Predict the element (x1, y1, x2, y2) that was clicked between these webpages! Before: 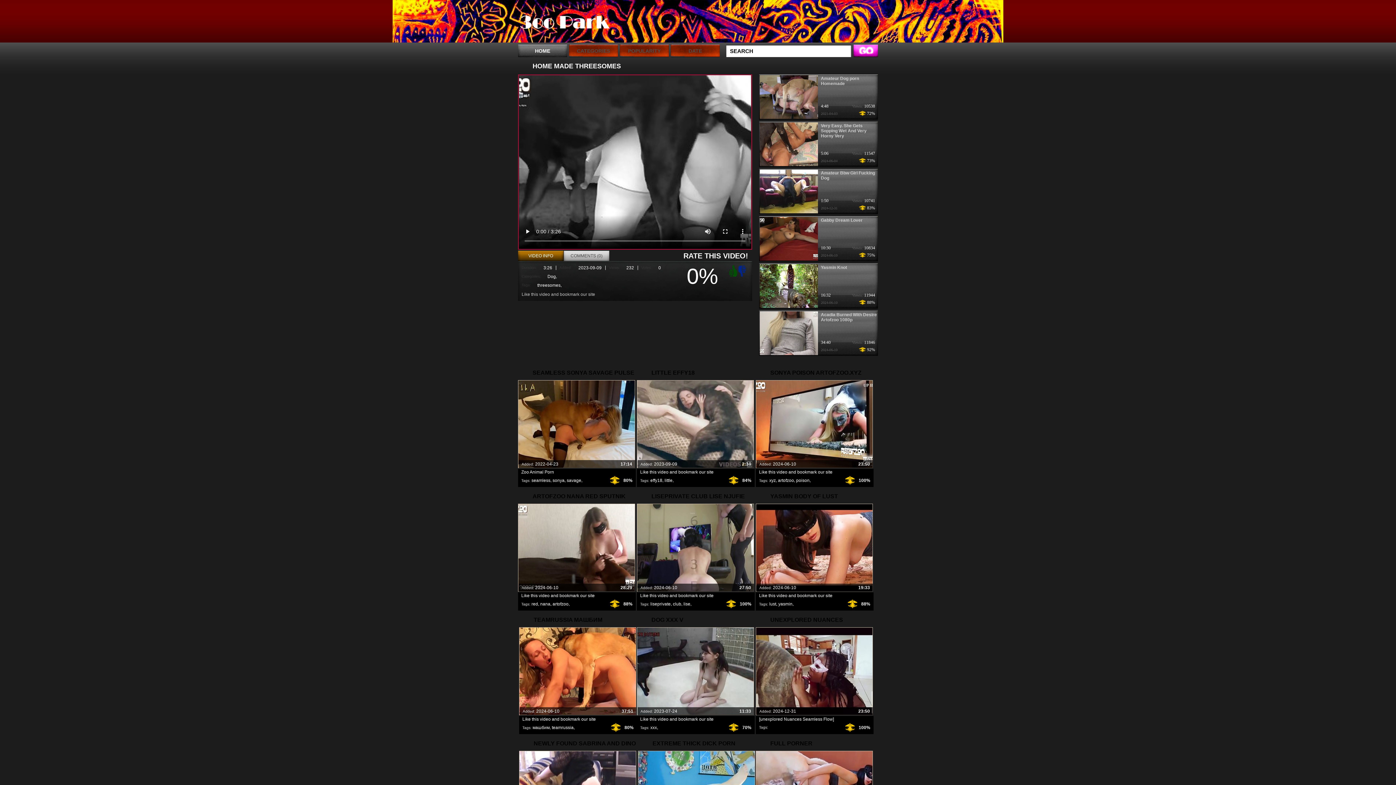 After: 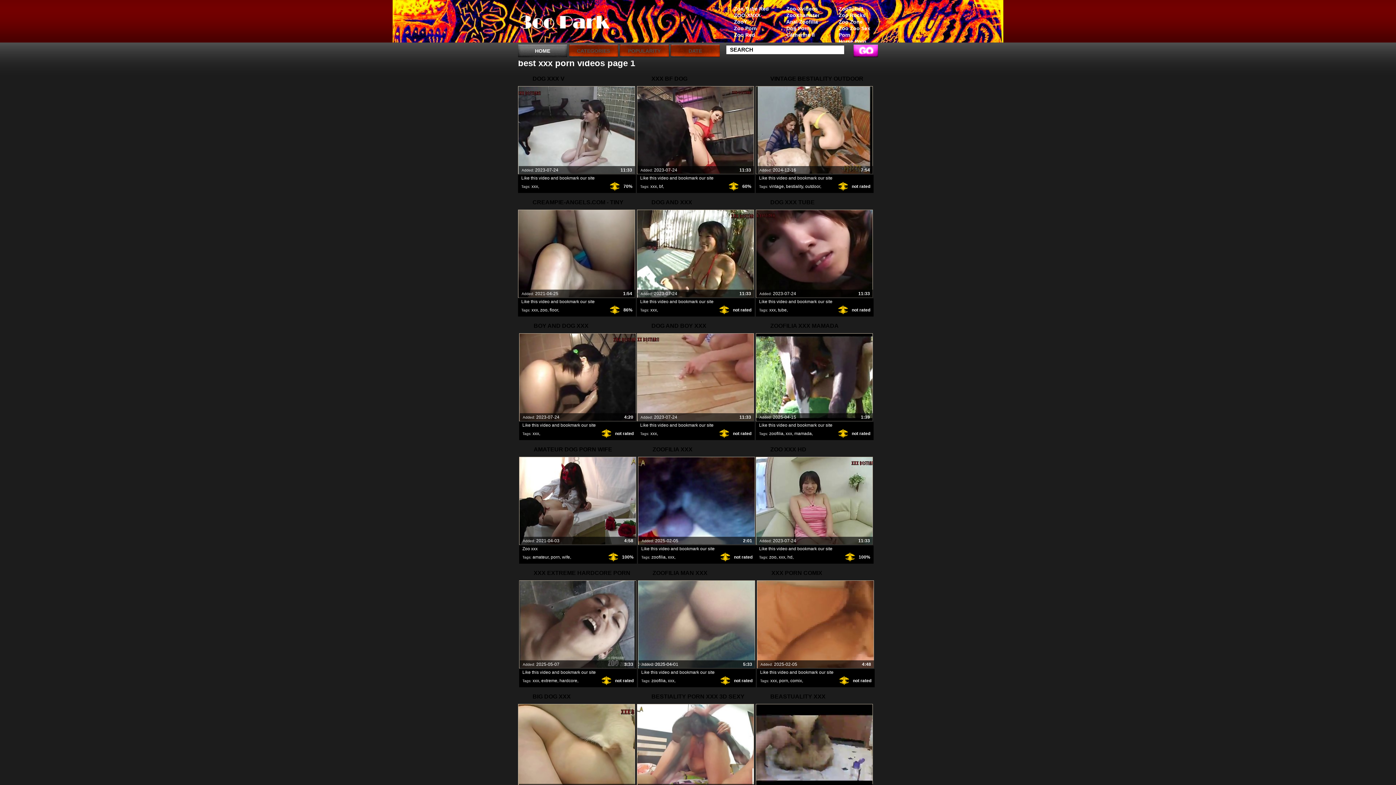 Action: bbox: (650, 725, 657, 730) label: xxx